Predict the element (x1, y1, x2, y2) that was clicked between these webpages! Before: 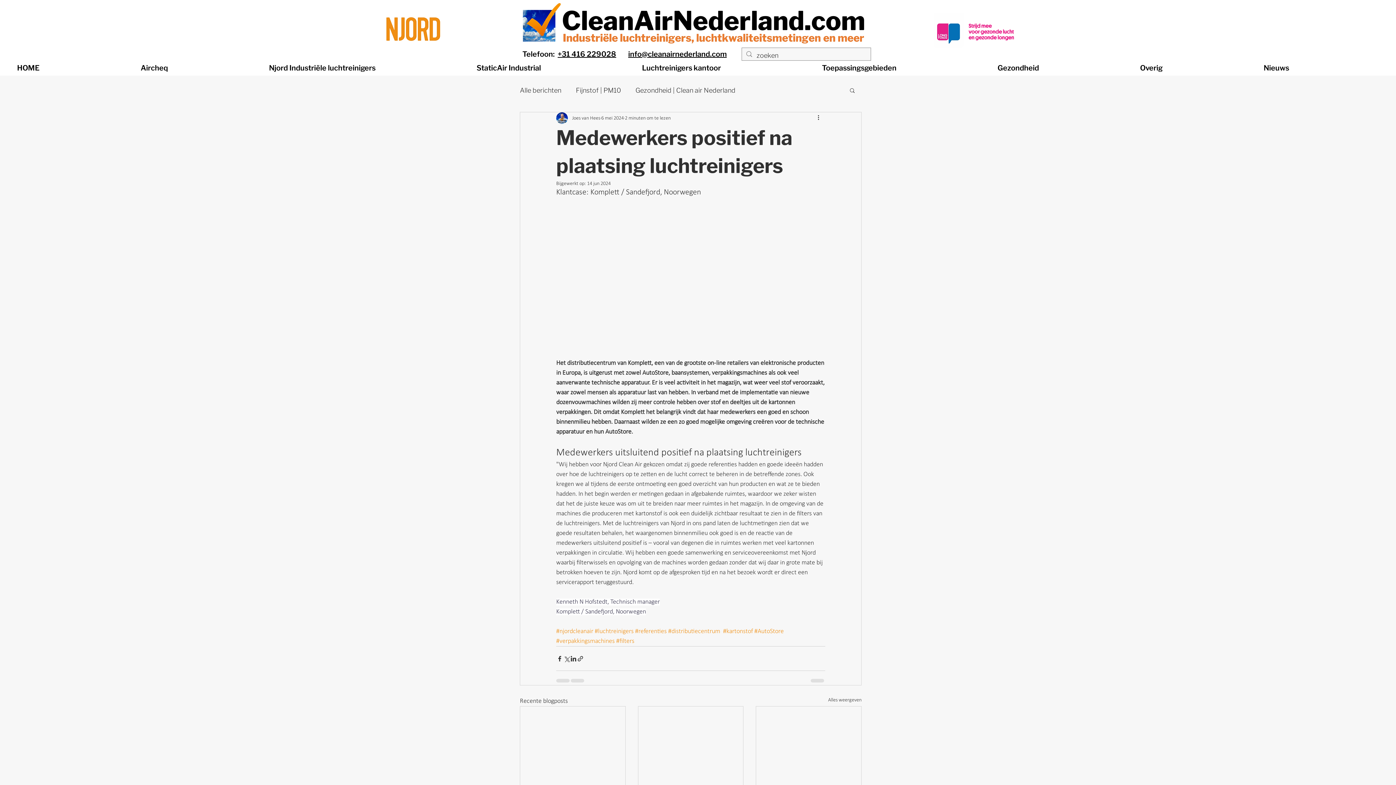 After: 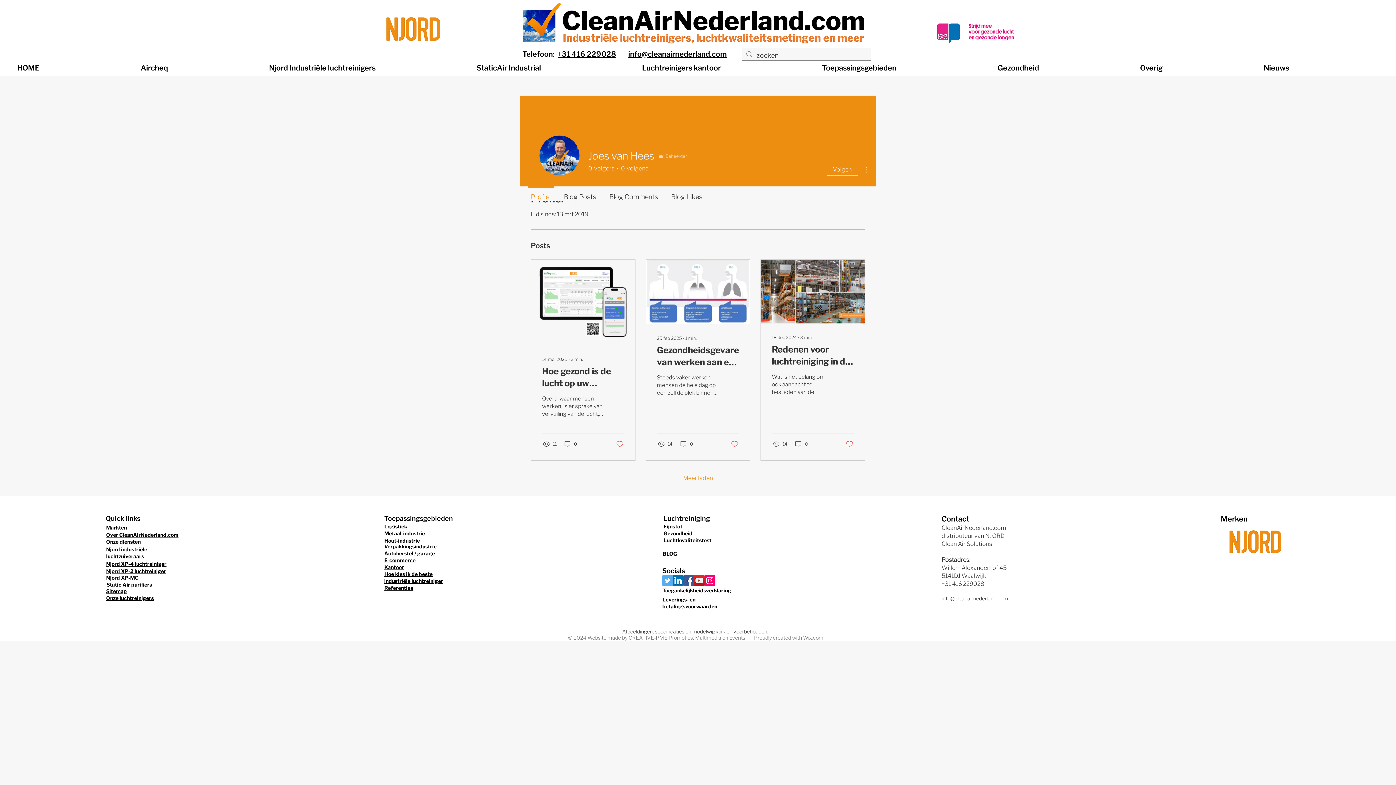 Action: bbox: (572, 114, 600, 122) label: Joes van Hees